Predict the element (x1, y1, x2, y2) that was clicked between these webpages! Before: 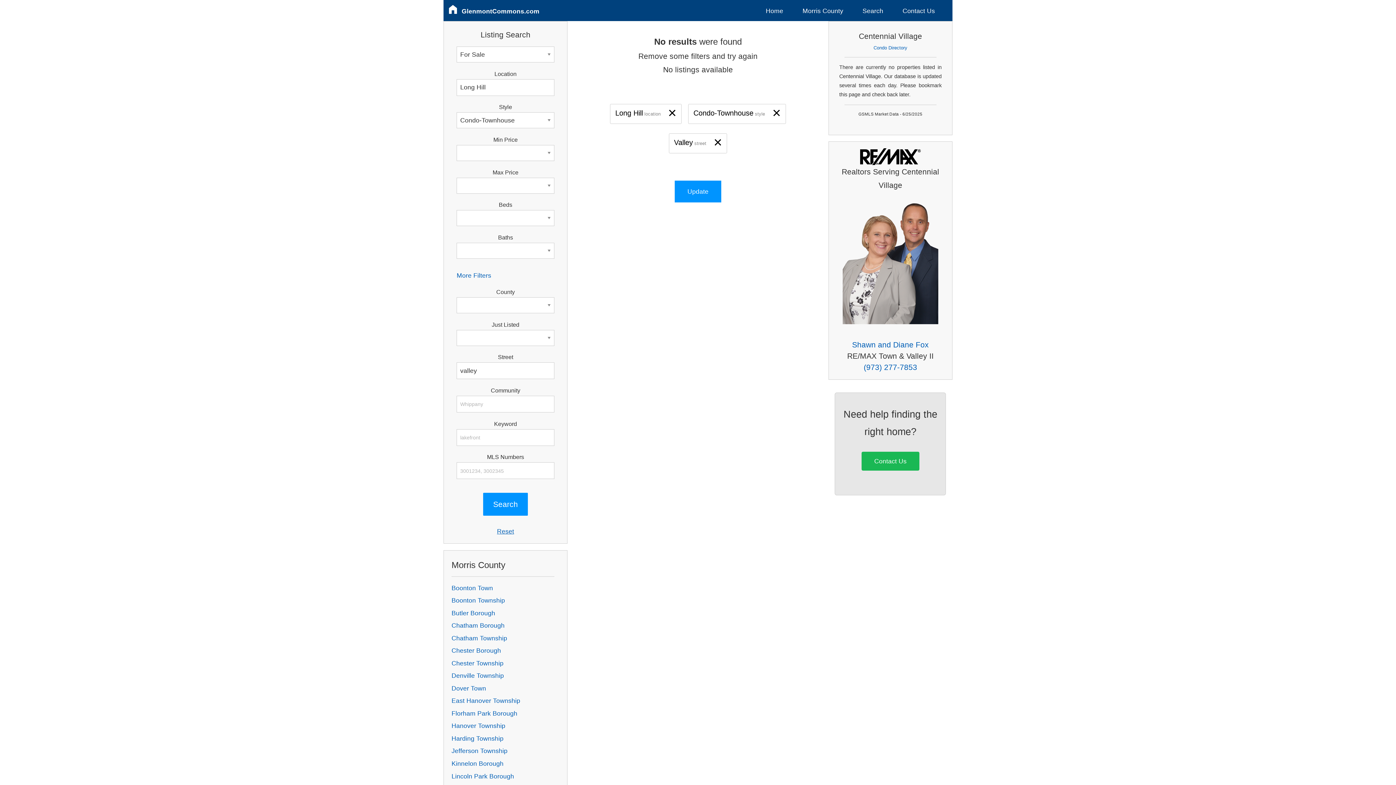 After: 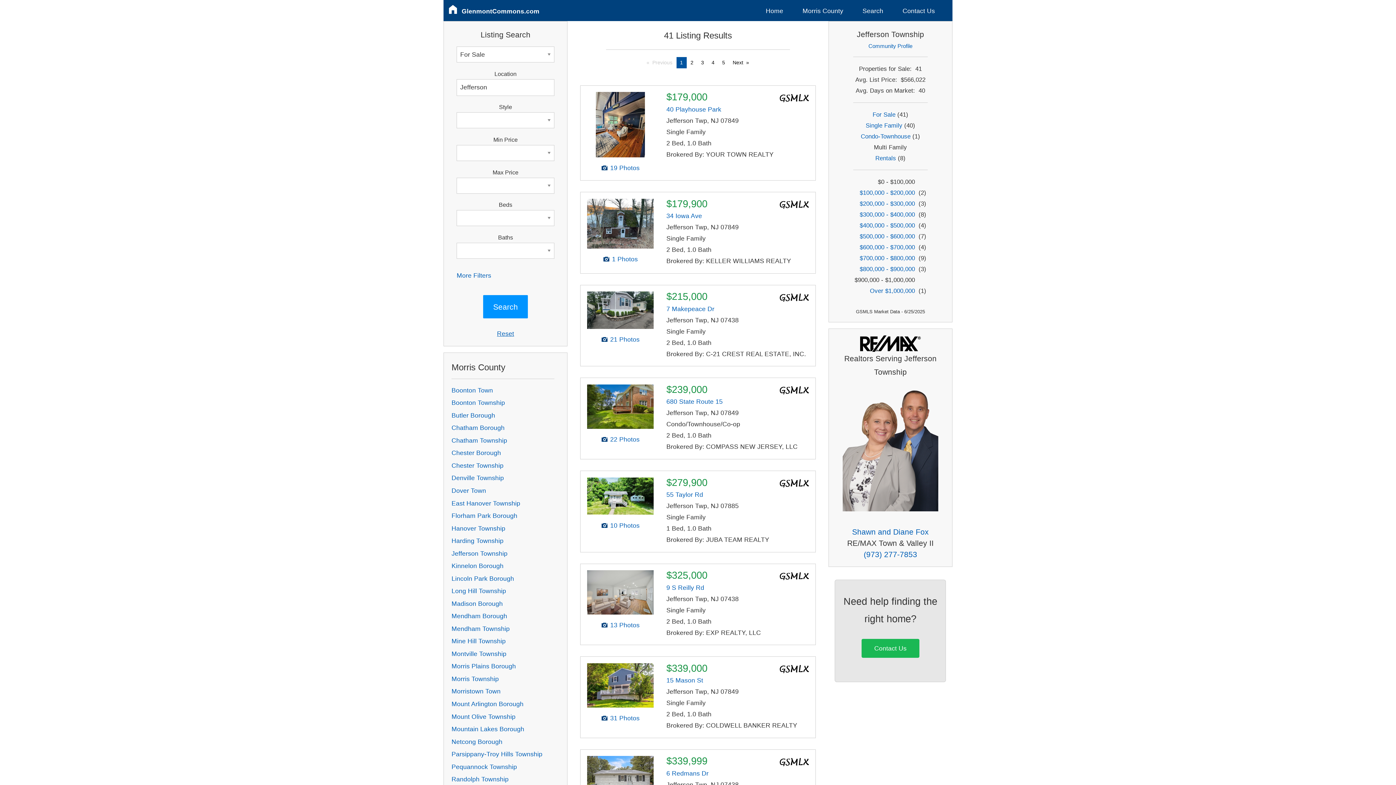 Action: bbox: (451, 747, 507, 755) label: Jefferson Township